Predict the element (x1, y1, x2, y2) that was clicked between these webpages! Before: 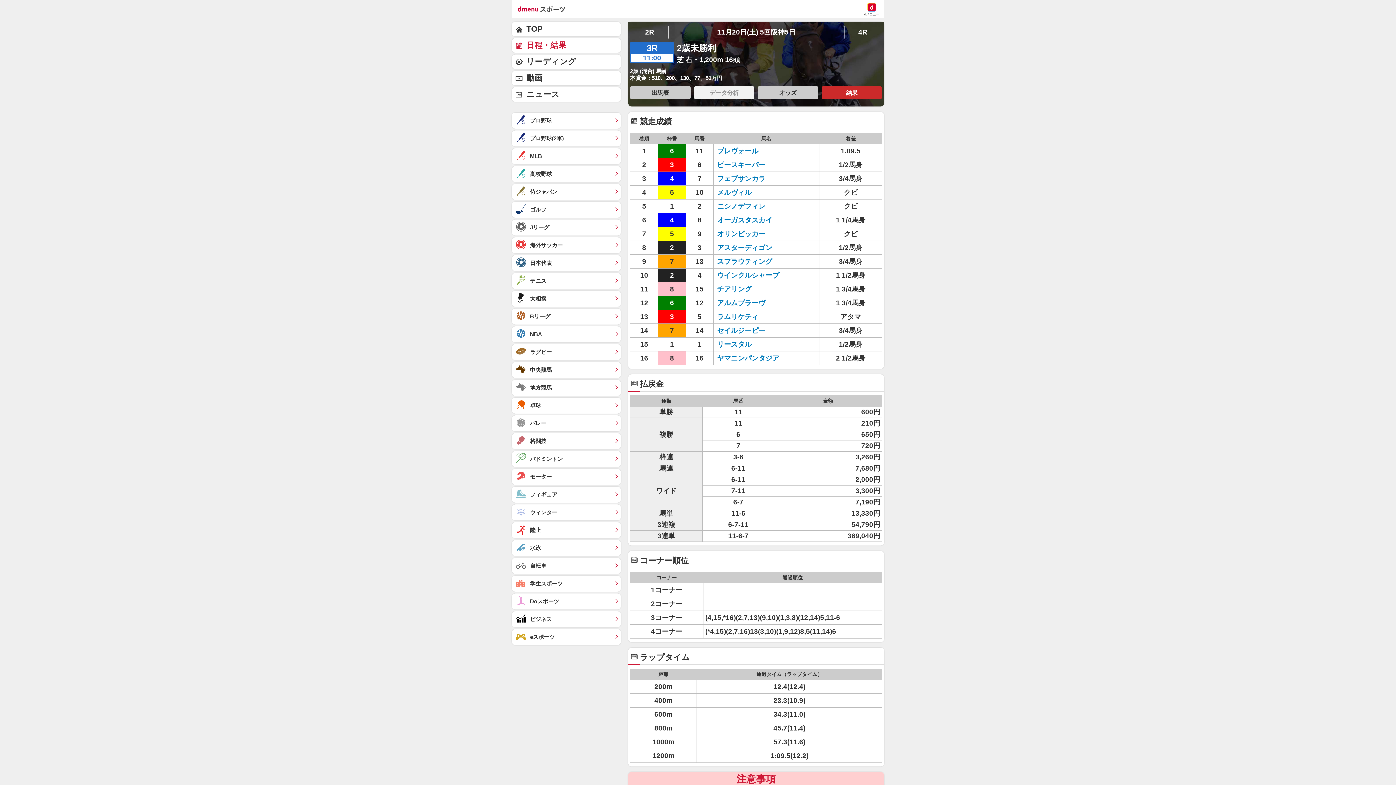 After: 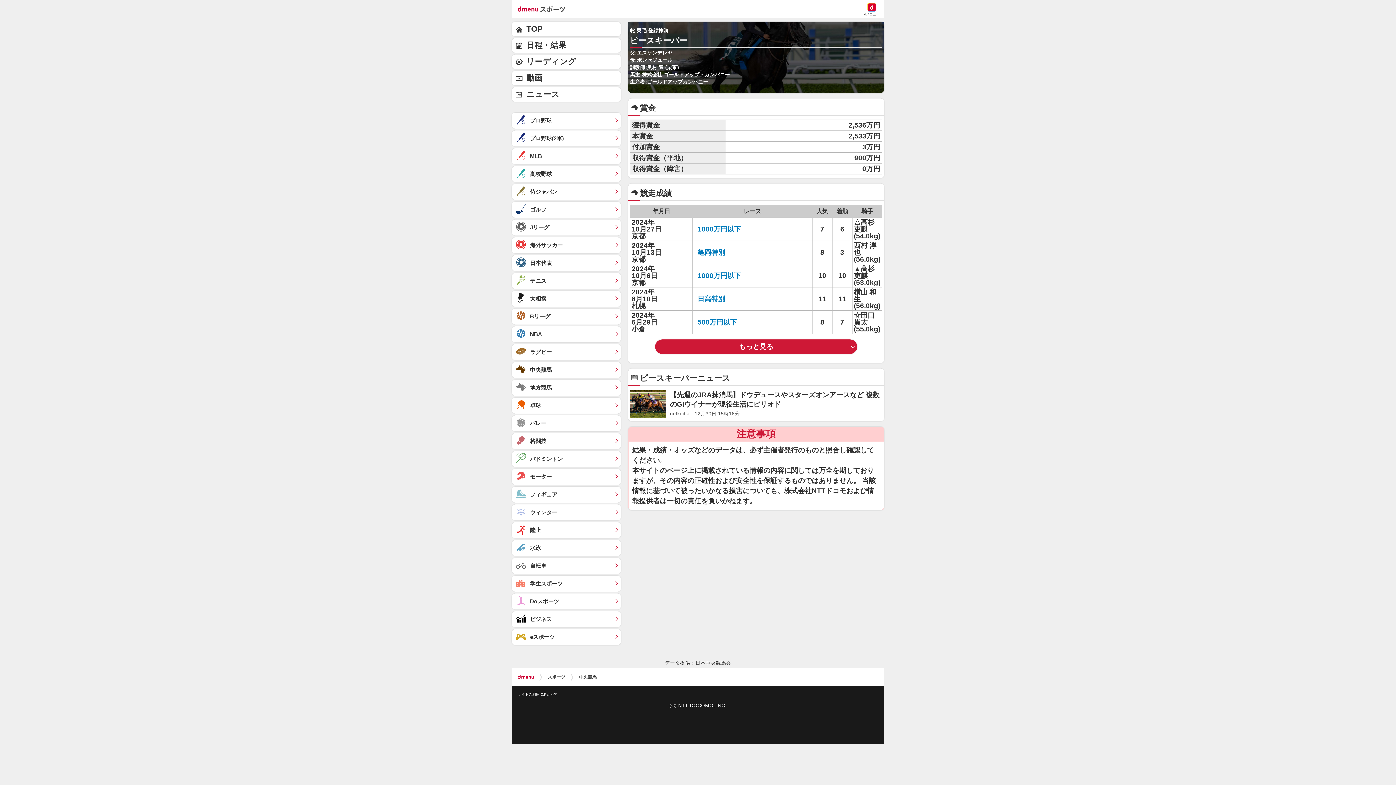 Action: label: ピースキーパー　　 bbox: (717, 161, 779, 168)